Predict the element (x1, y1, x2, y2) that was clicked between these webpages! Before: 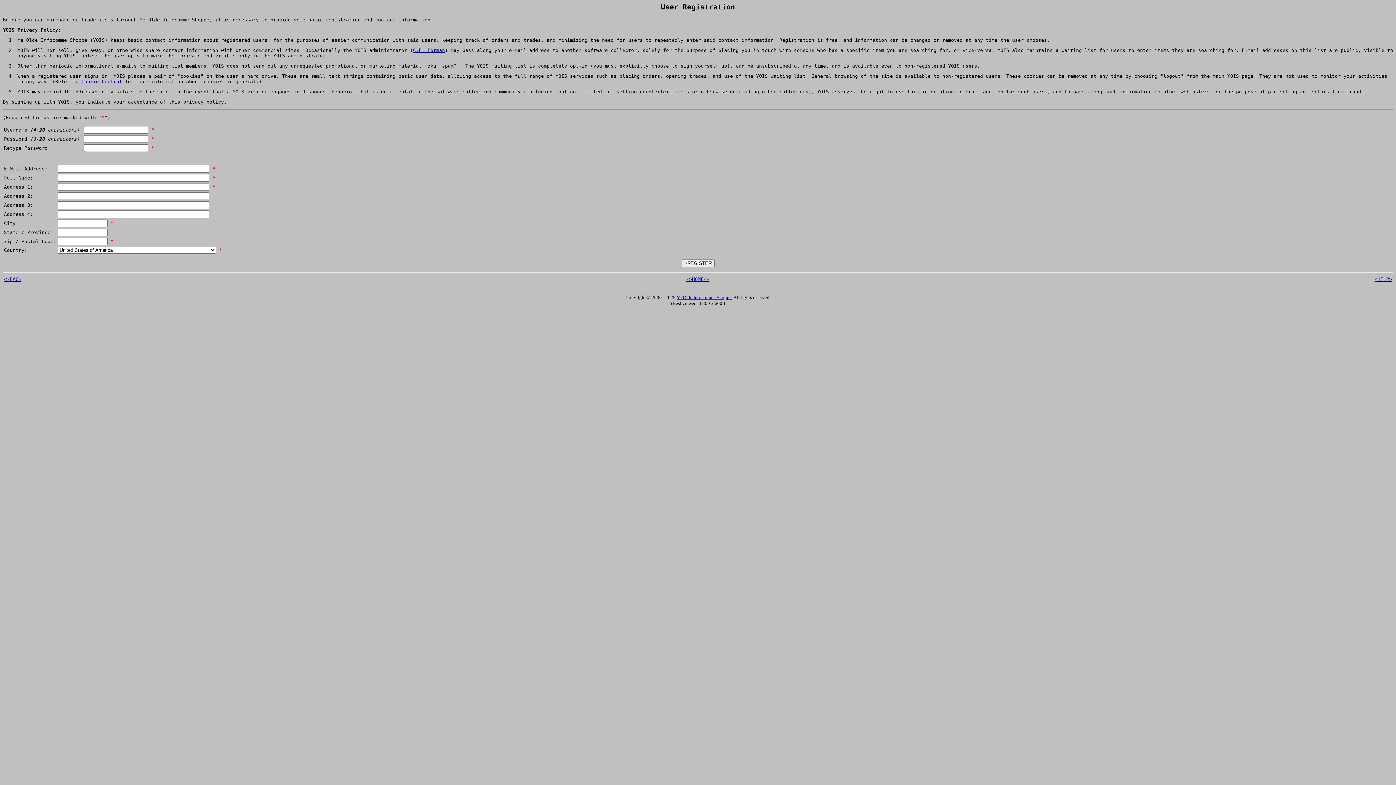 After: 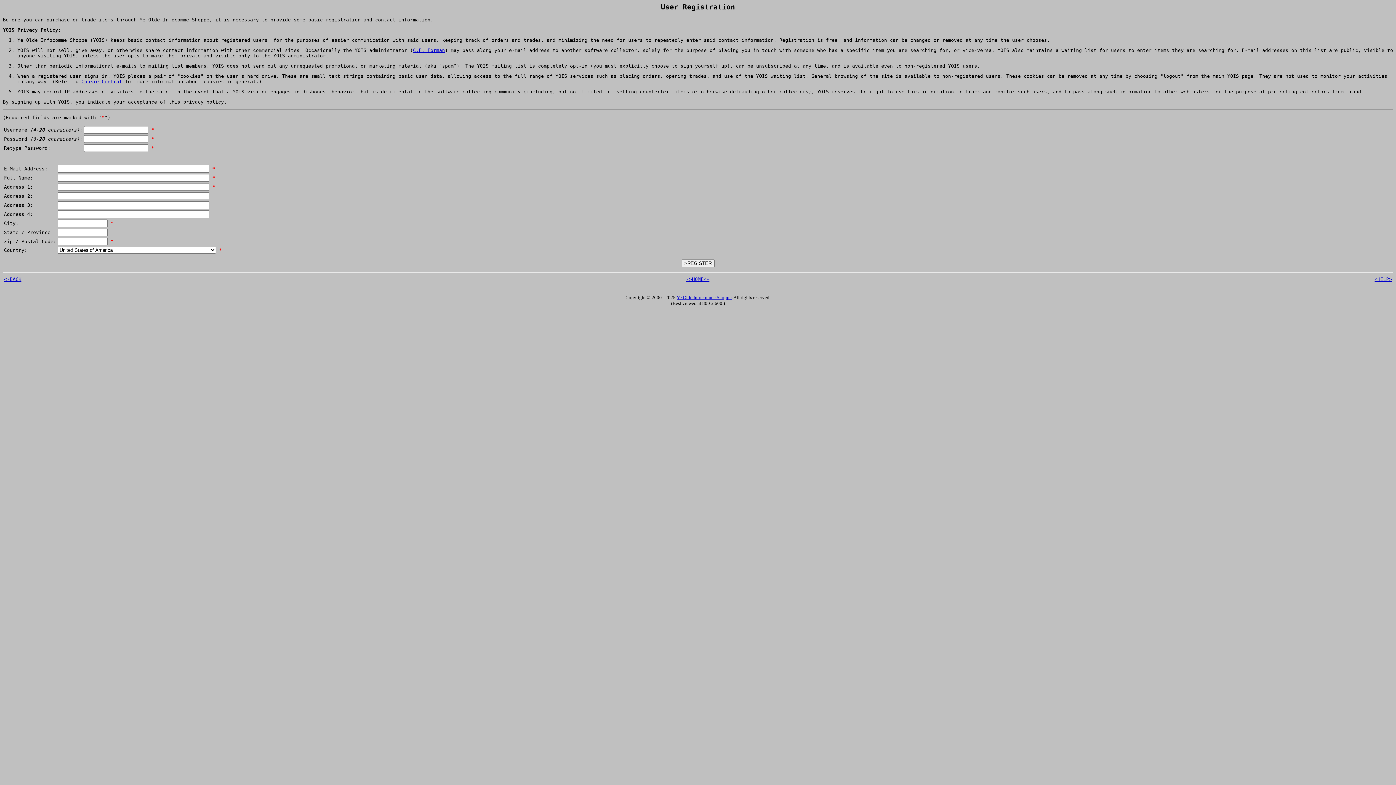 Action: bbox: (676, 294, 731, 300) label: Ye Olde Infocomme Shoppe